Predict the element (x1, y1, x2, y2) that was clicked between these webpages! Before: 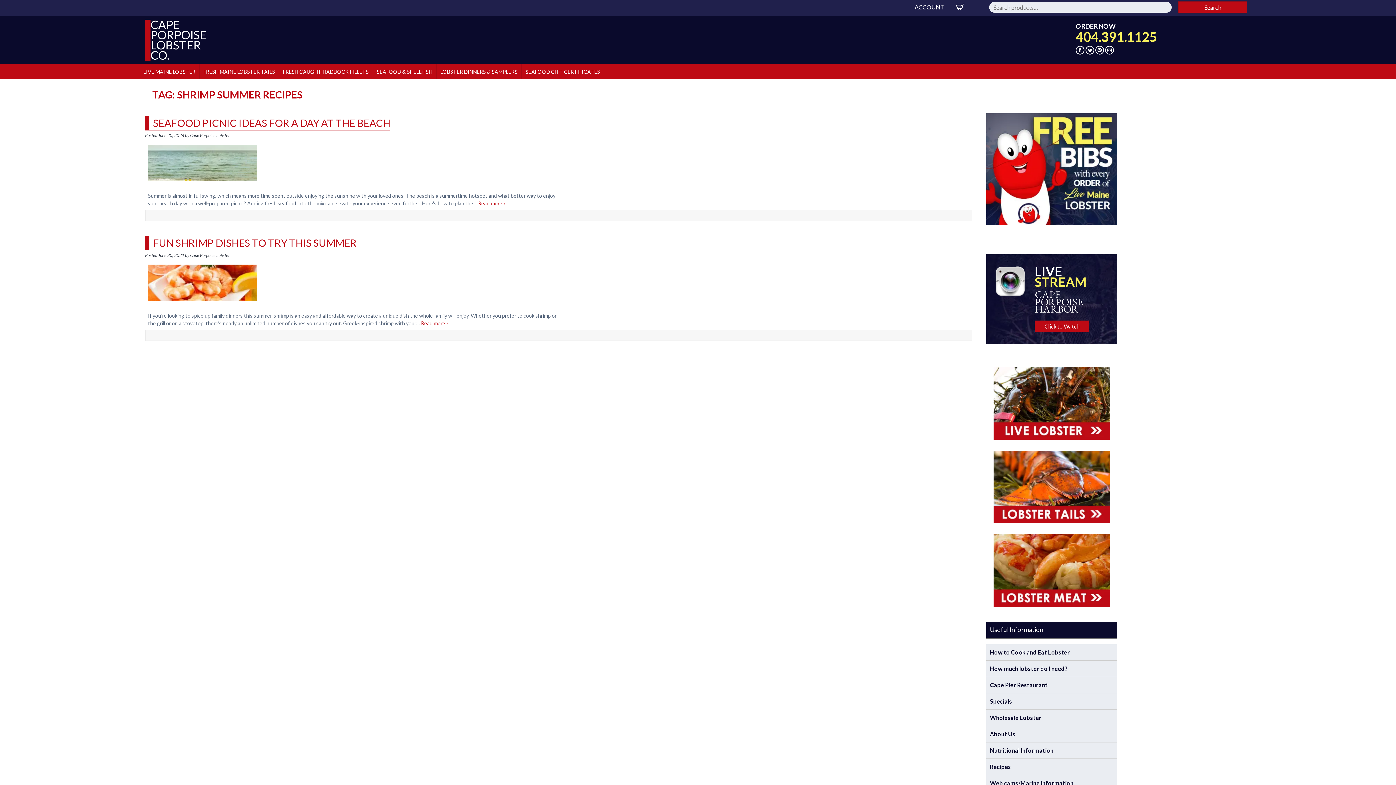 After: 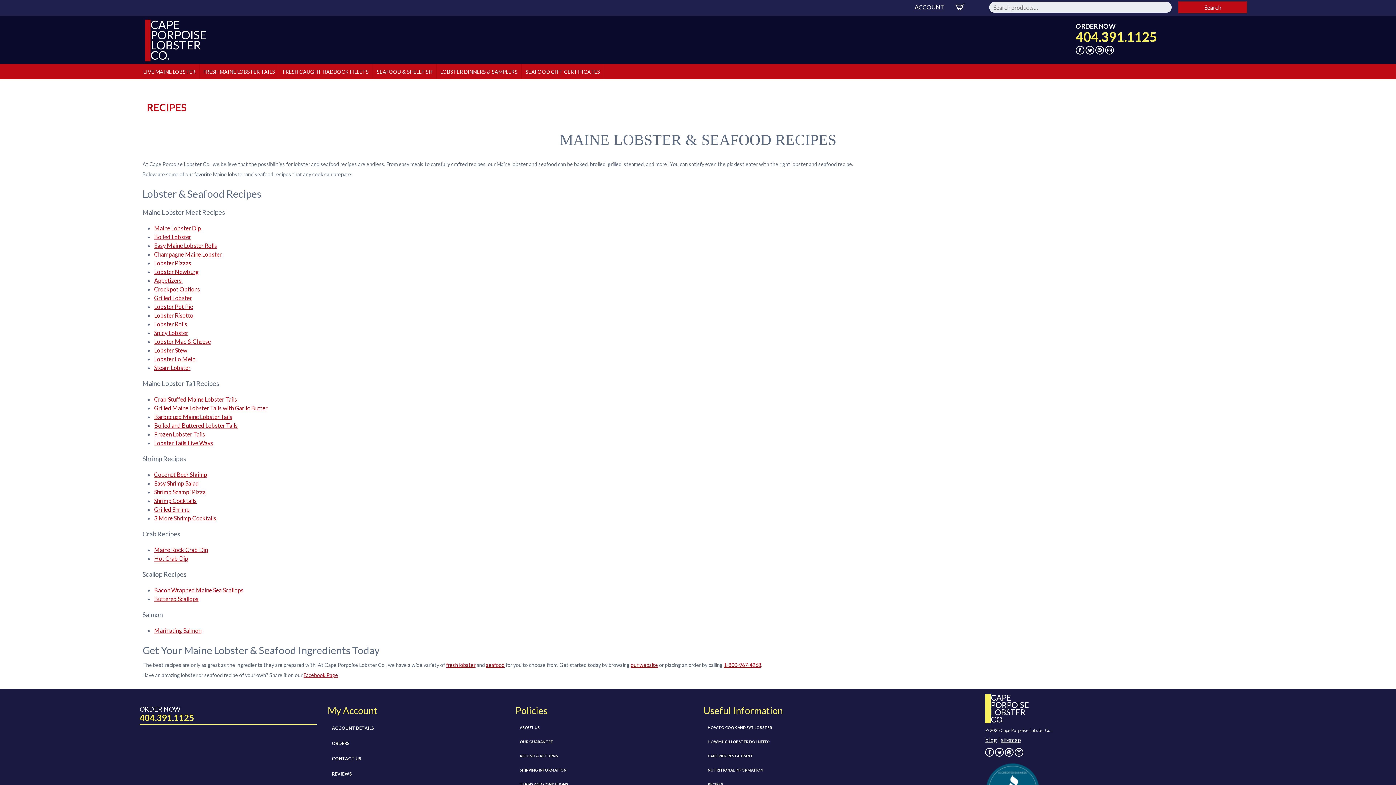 Action: bbox: (990, 763, 1011, 770) label: Recipes